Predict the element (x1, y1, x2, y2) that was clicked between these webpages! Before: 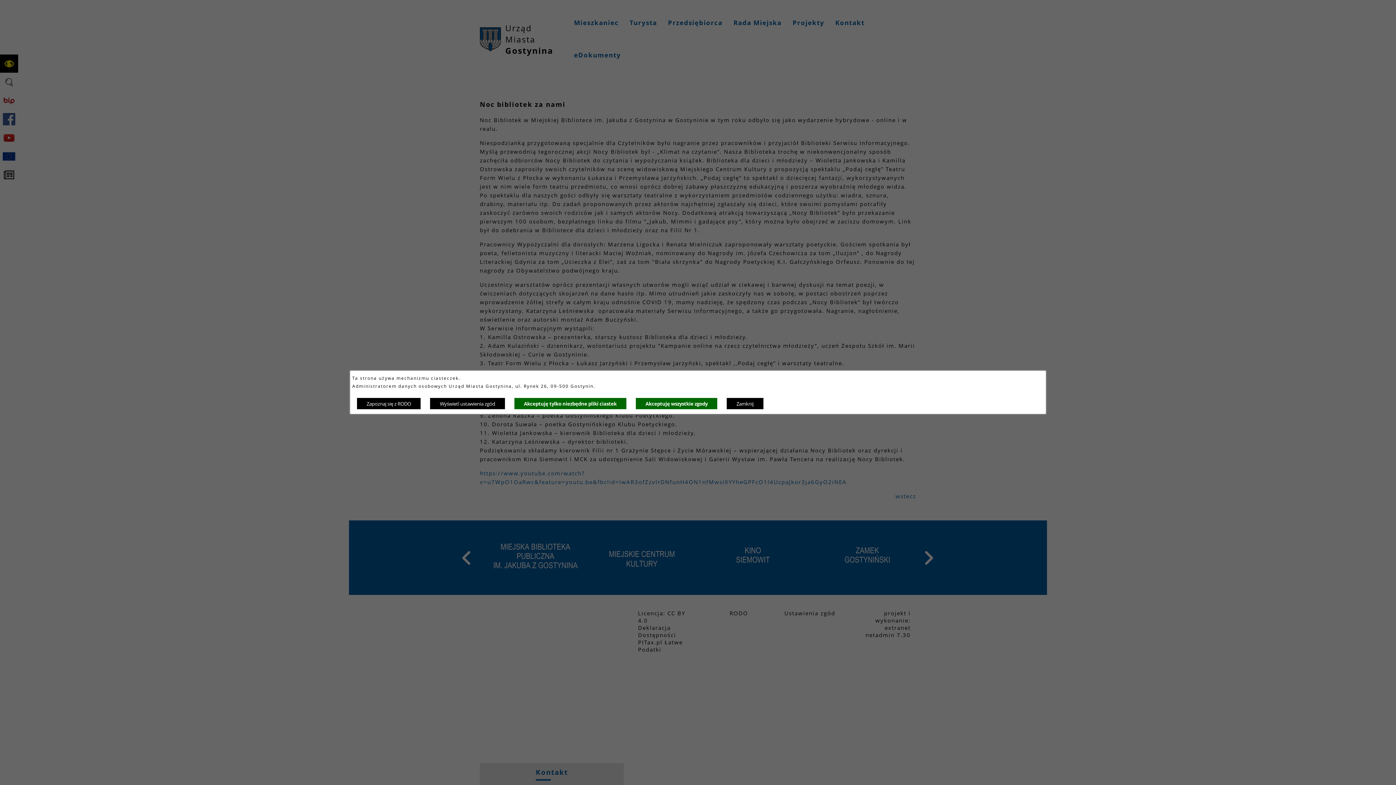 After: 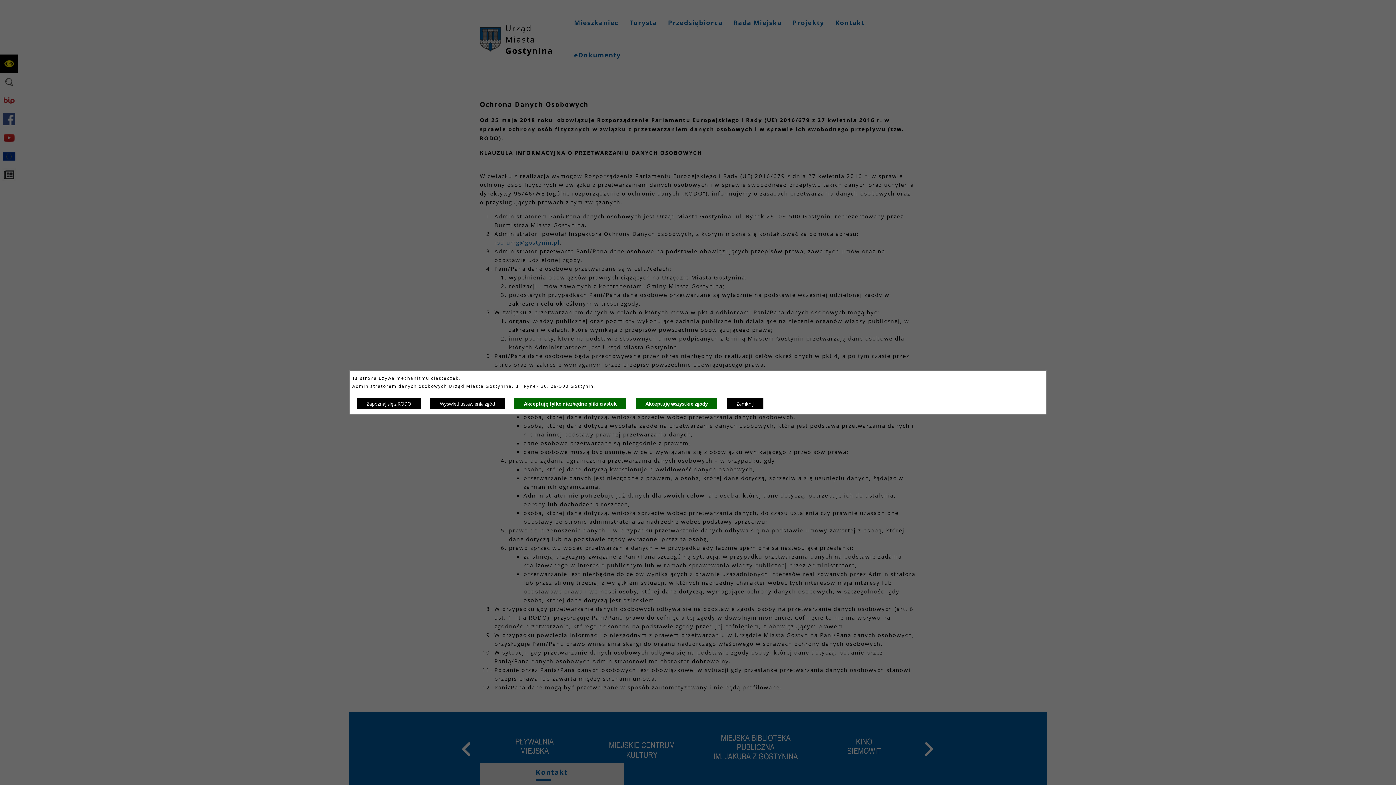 Action: bbox: (356, 397, 421, 409) label: Zapoznaj się z RODO